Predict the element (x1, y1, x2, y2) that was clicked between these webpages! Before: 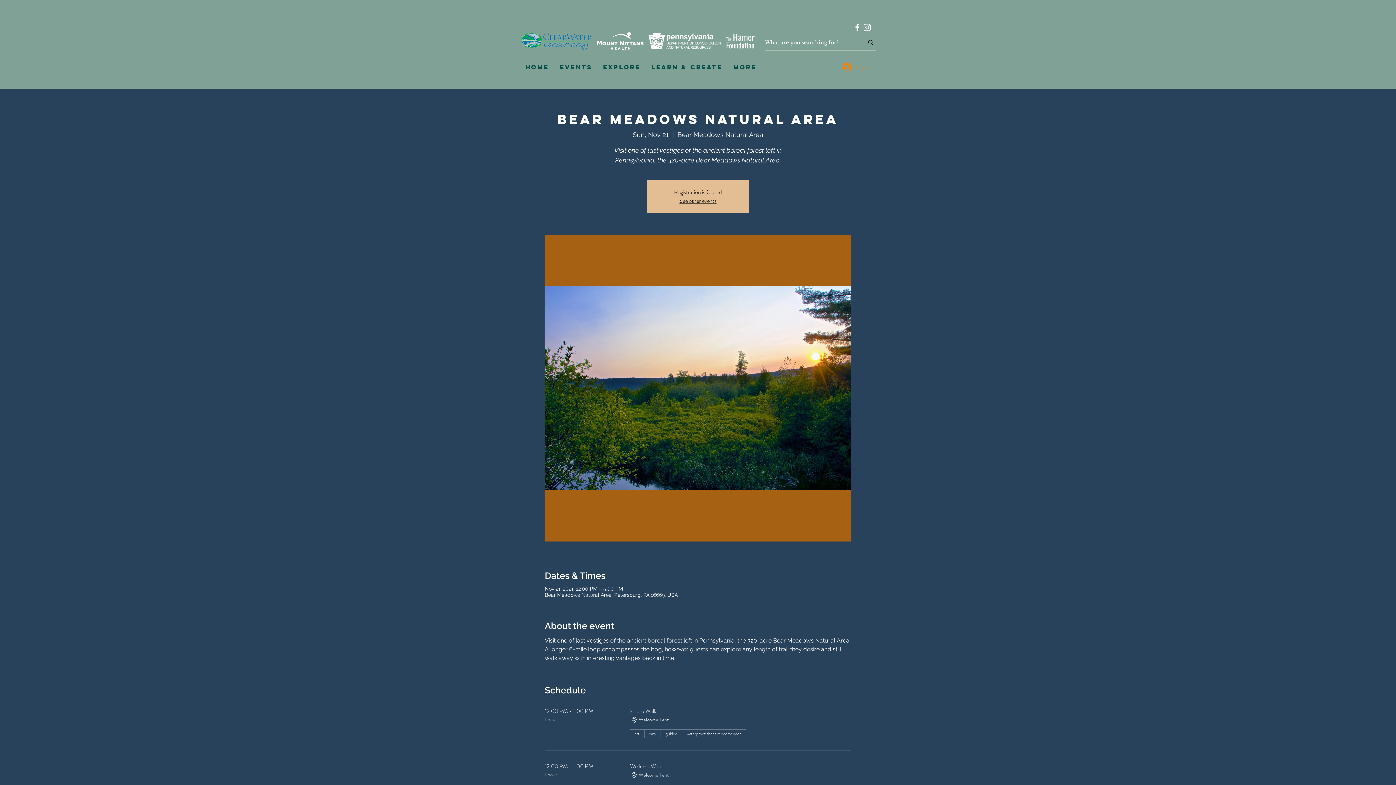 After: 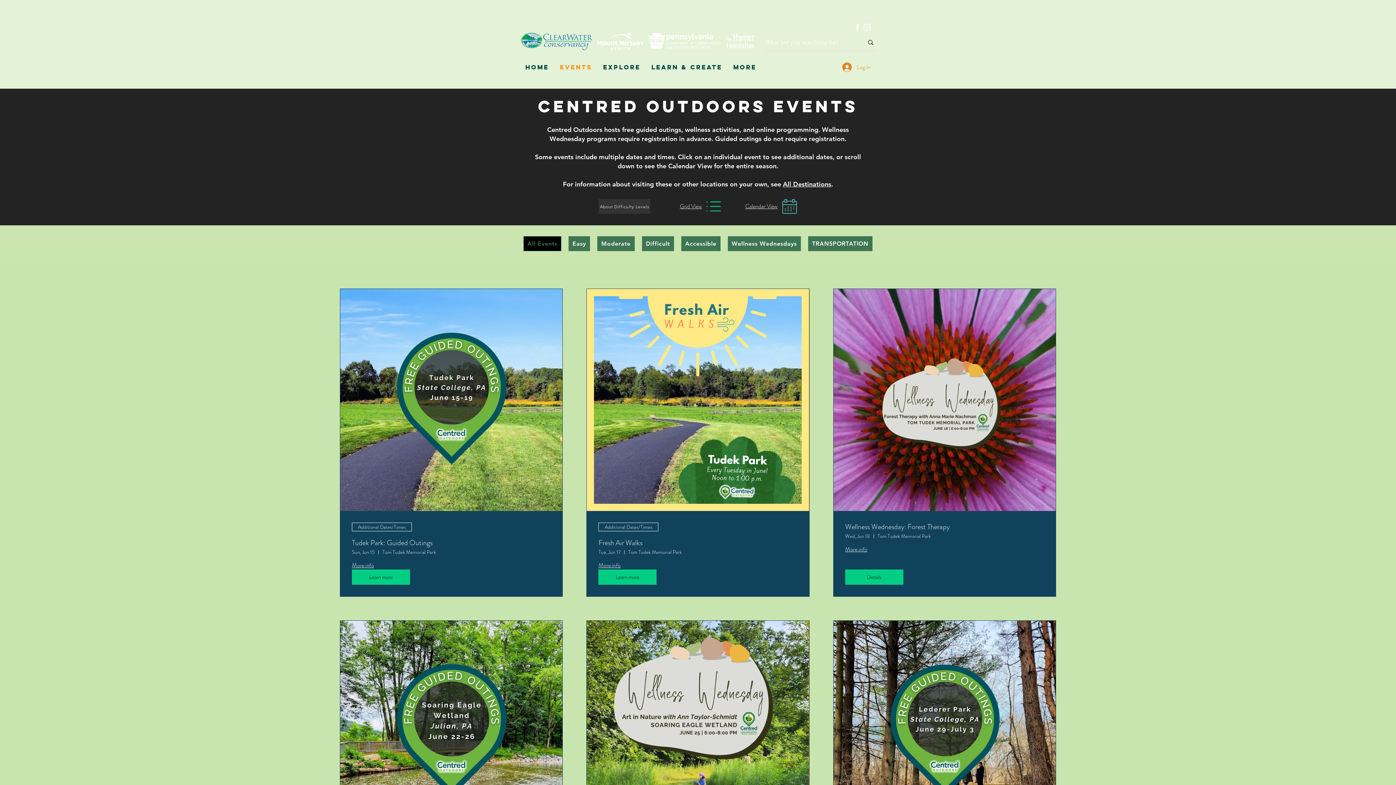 Action: bbox: (554, 58, 597, 76) label: EVENTS